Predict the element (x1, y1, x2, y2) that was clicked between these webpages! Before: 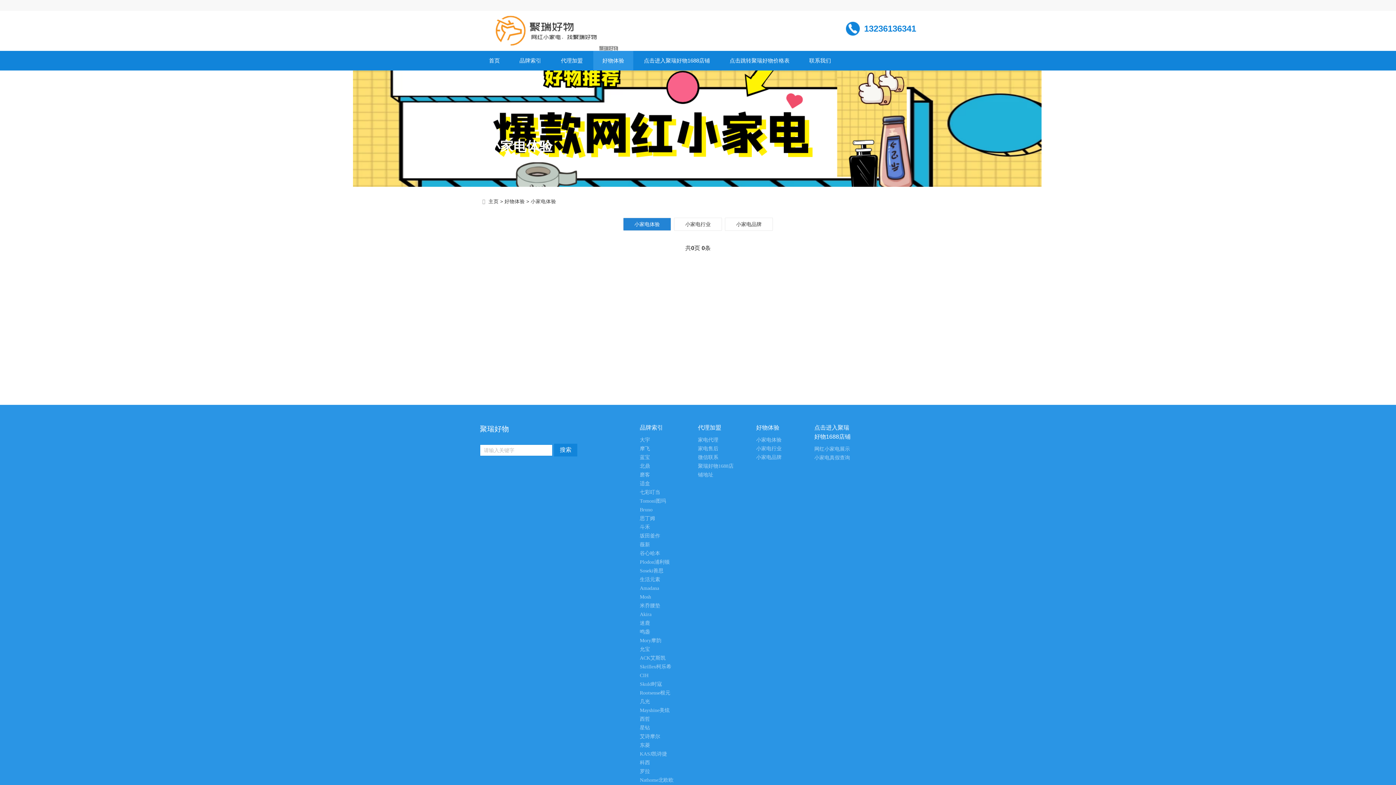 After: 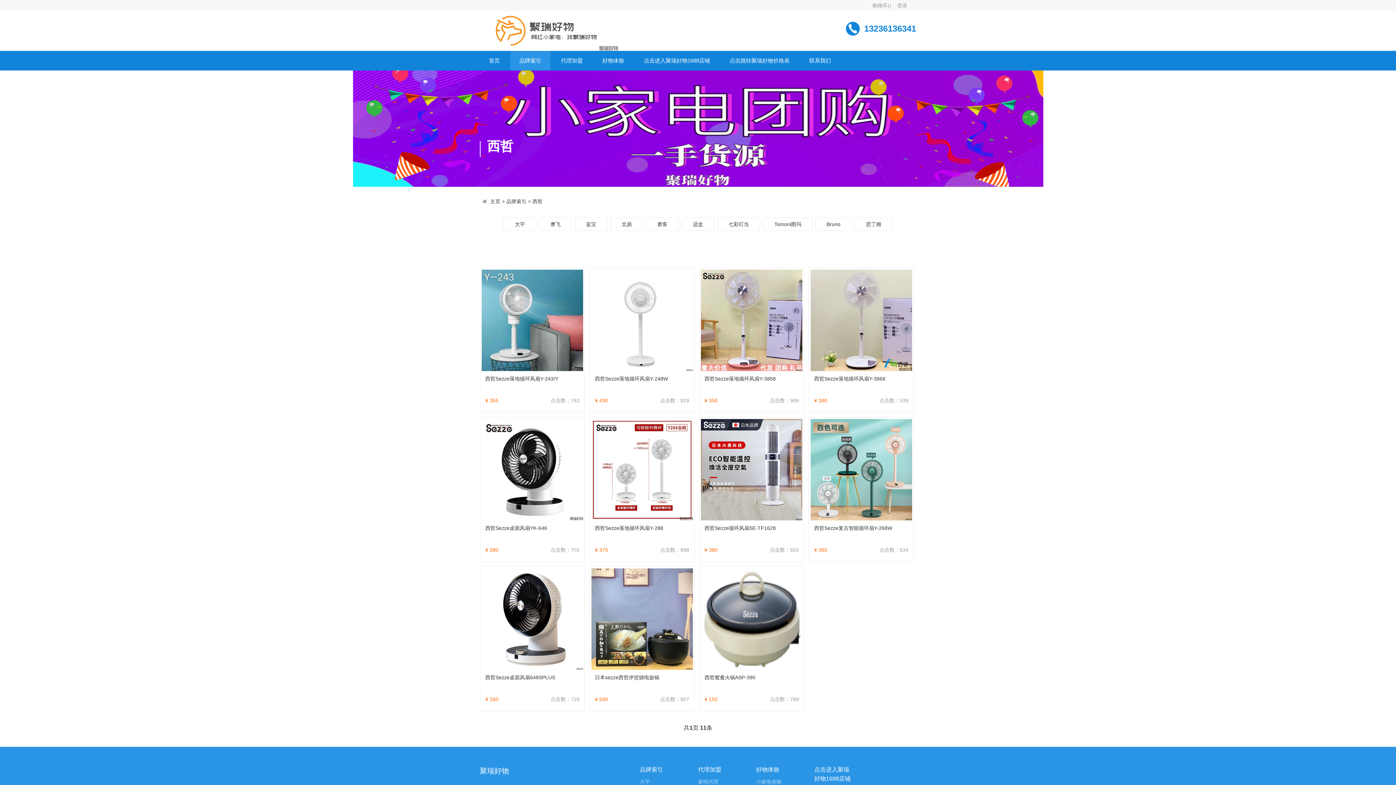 Action: label: 西哲 bbox: (640, 716, 650, 722)